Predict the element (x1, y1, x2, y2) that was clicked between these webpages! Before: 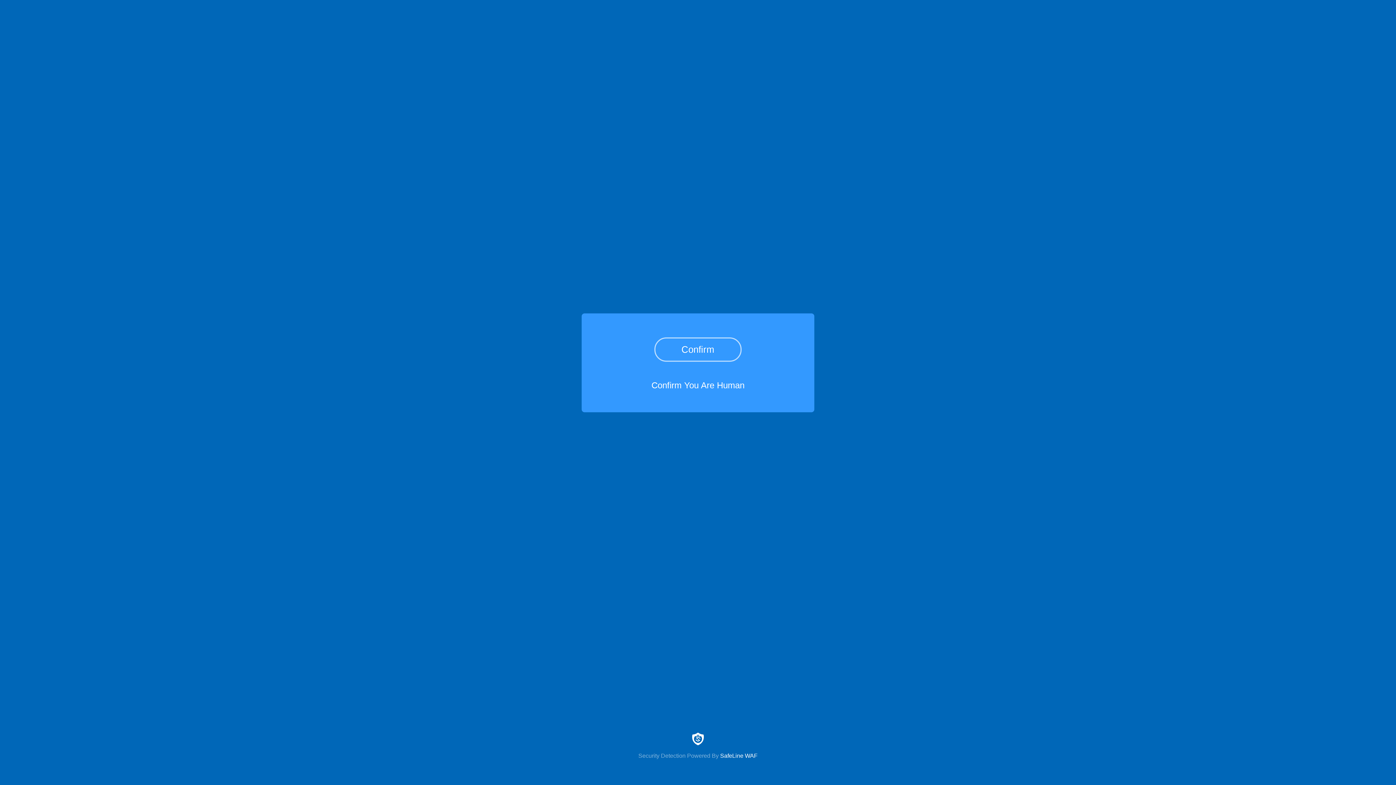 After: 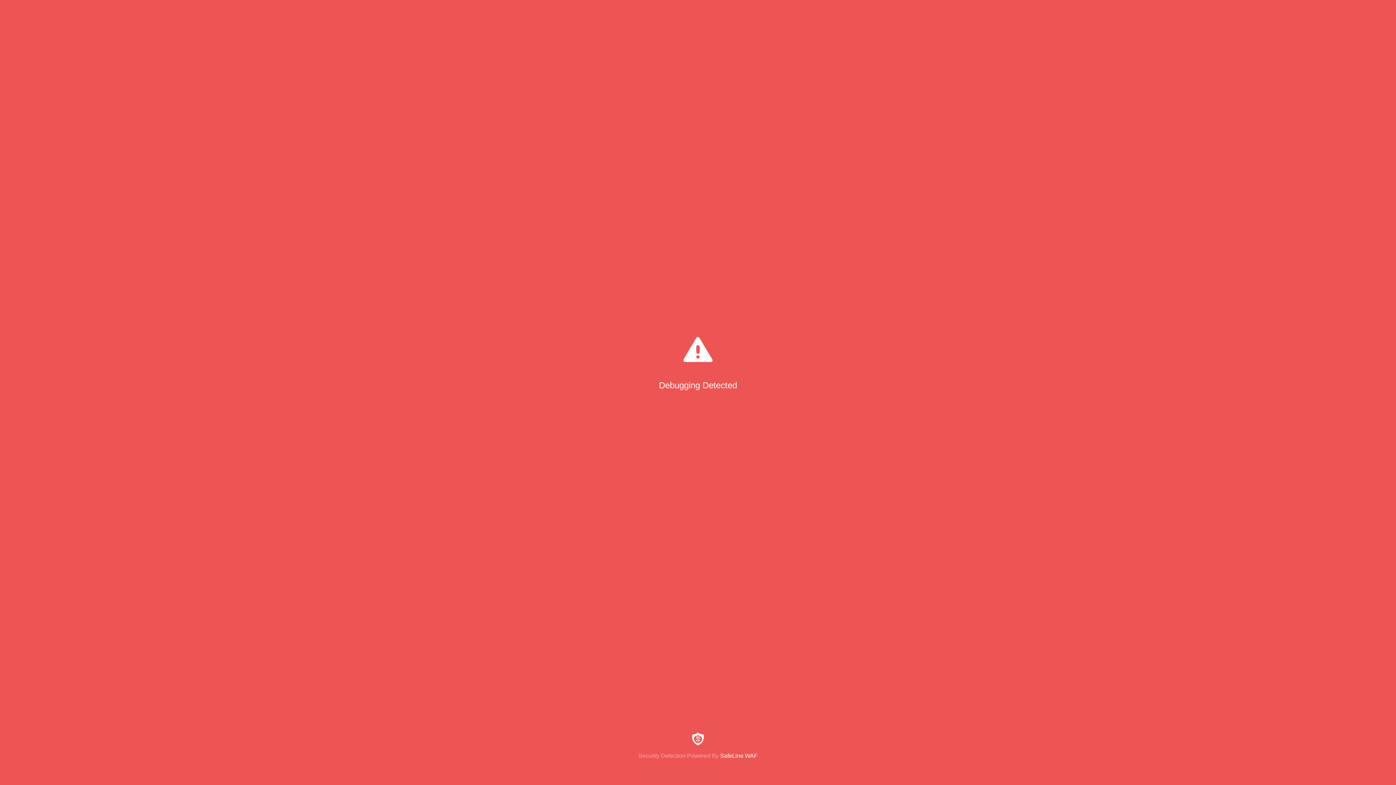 Action: label: Confirm bbox: (654, 337, 741, 361)